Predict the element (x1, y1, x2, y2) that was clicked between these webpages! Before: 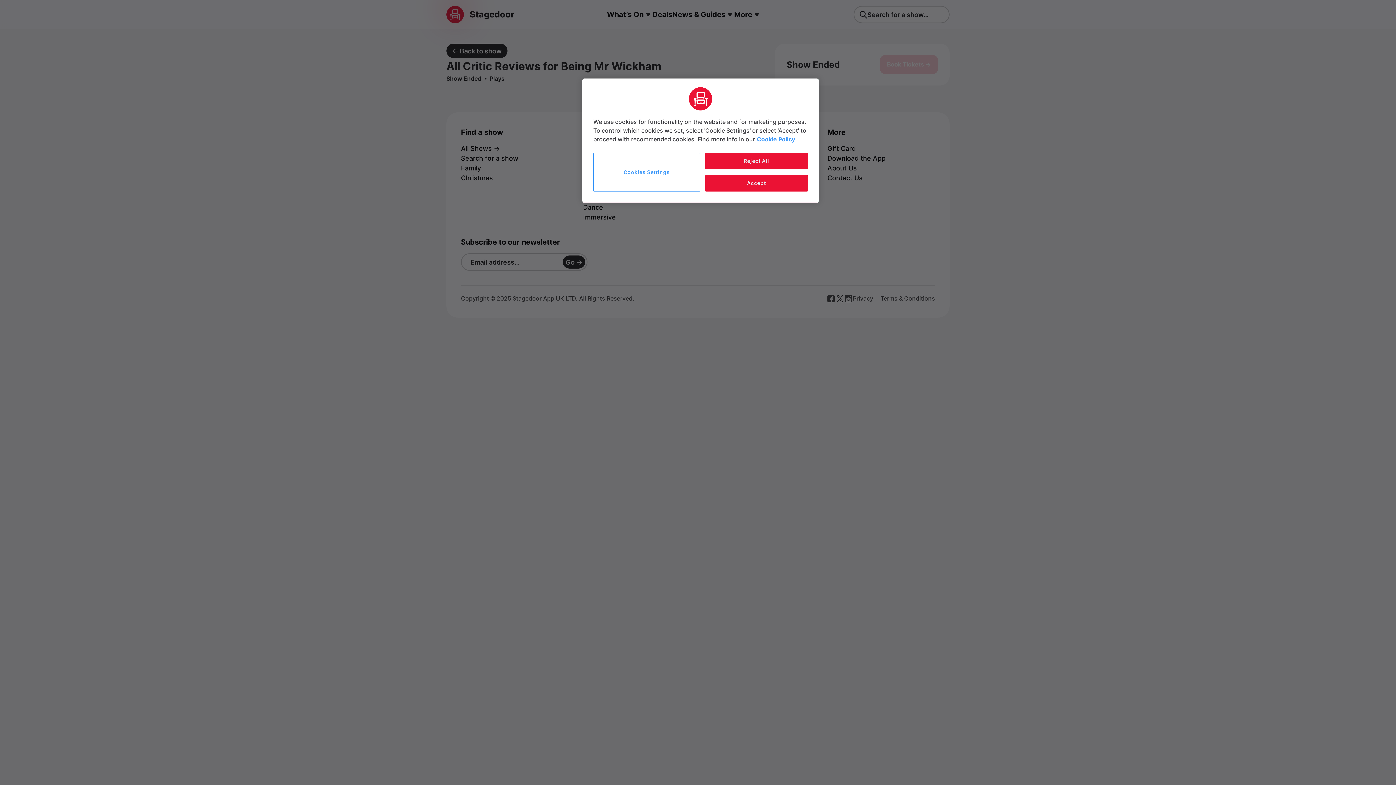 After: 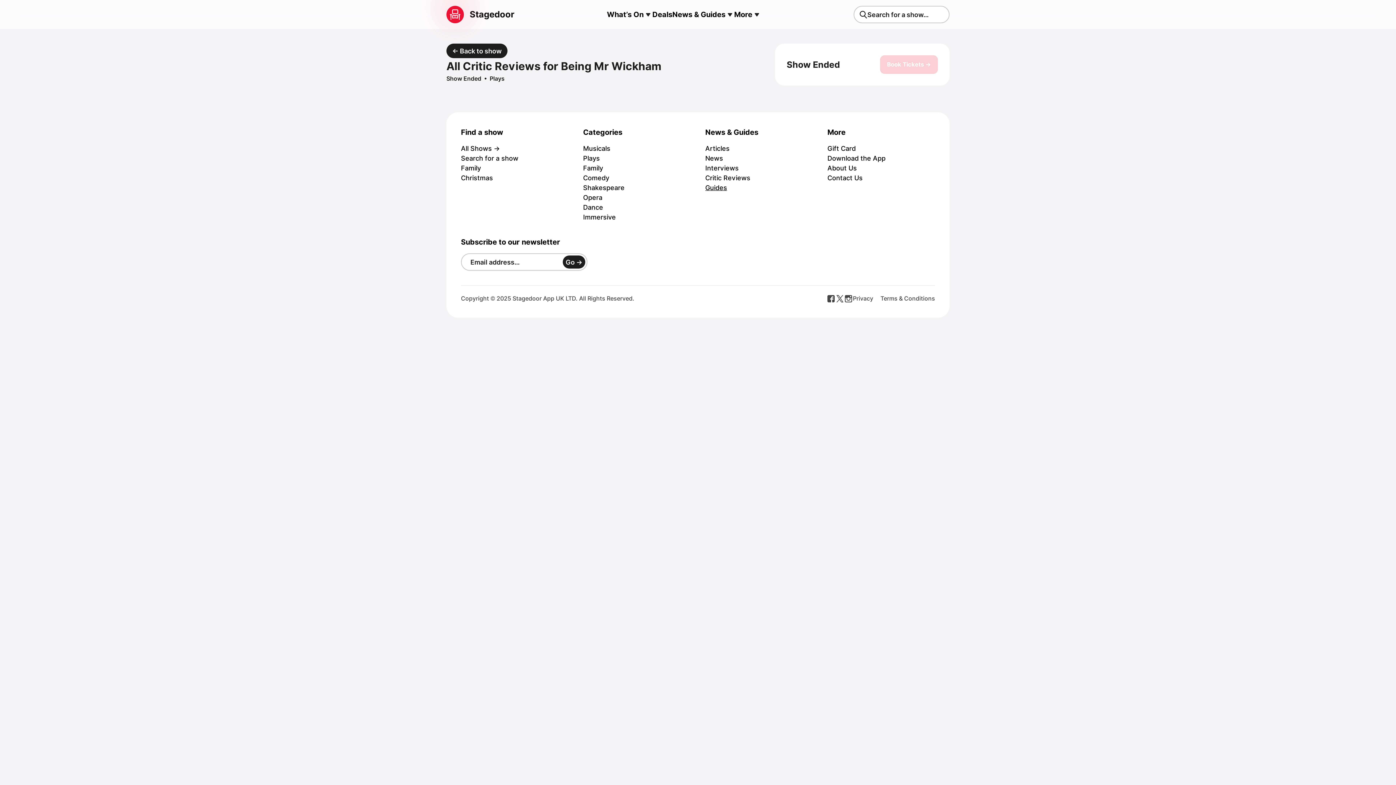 Action: label: Accept bbox: (705, 175, 808, 191)